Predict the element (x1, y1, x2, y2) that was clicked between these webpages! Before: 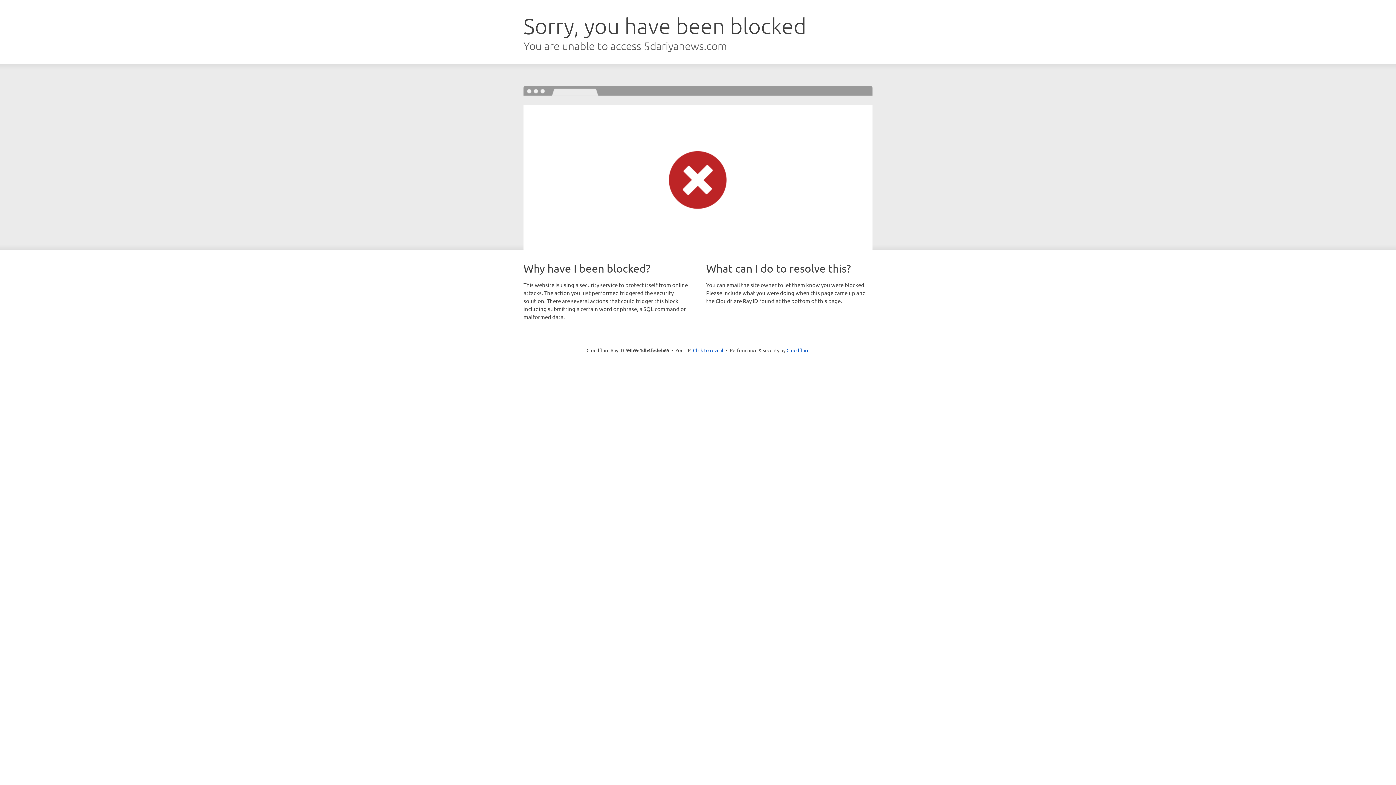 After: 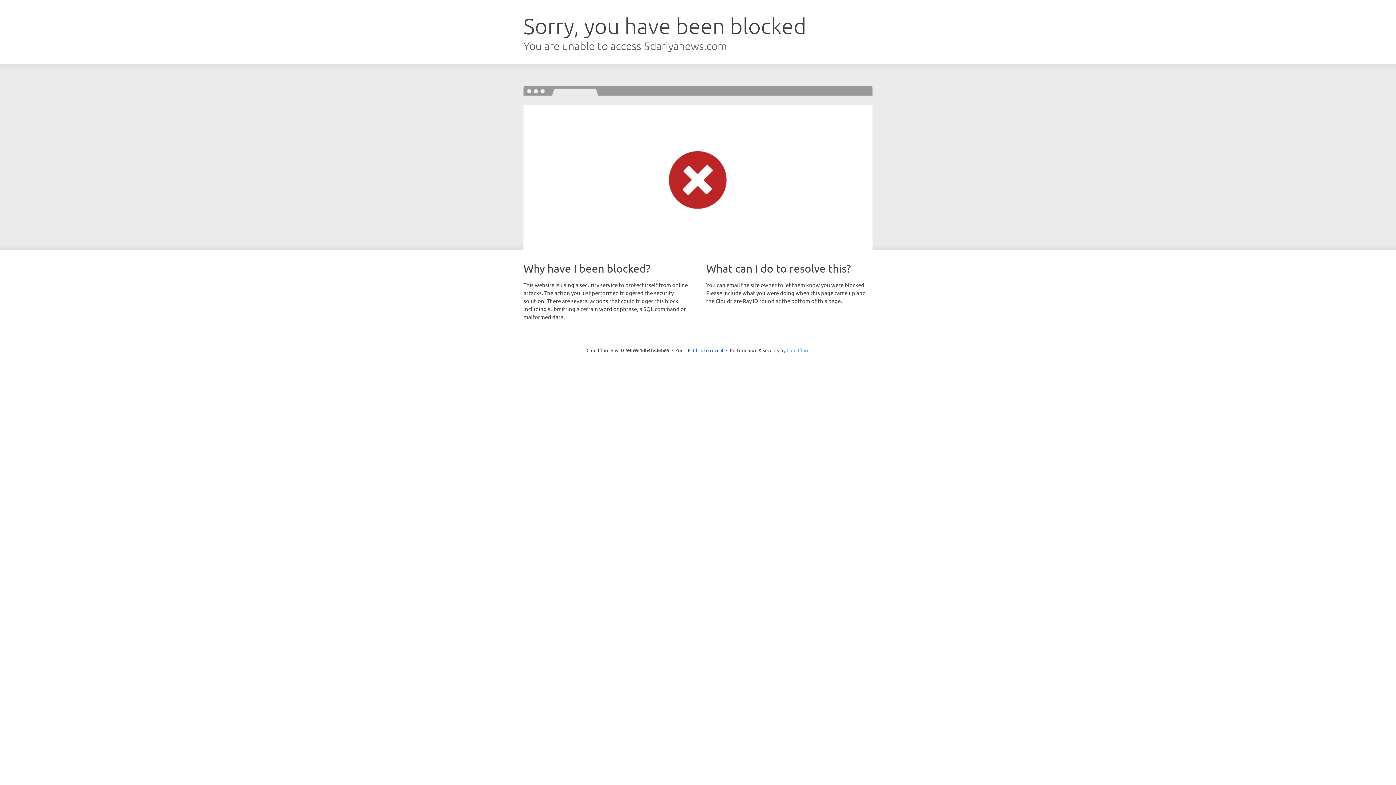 Action: bbox: (786, 347, 809, 353) label: Cloudflare